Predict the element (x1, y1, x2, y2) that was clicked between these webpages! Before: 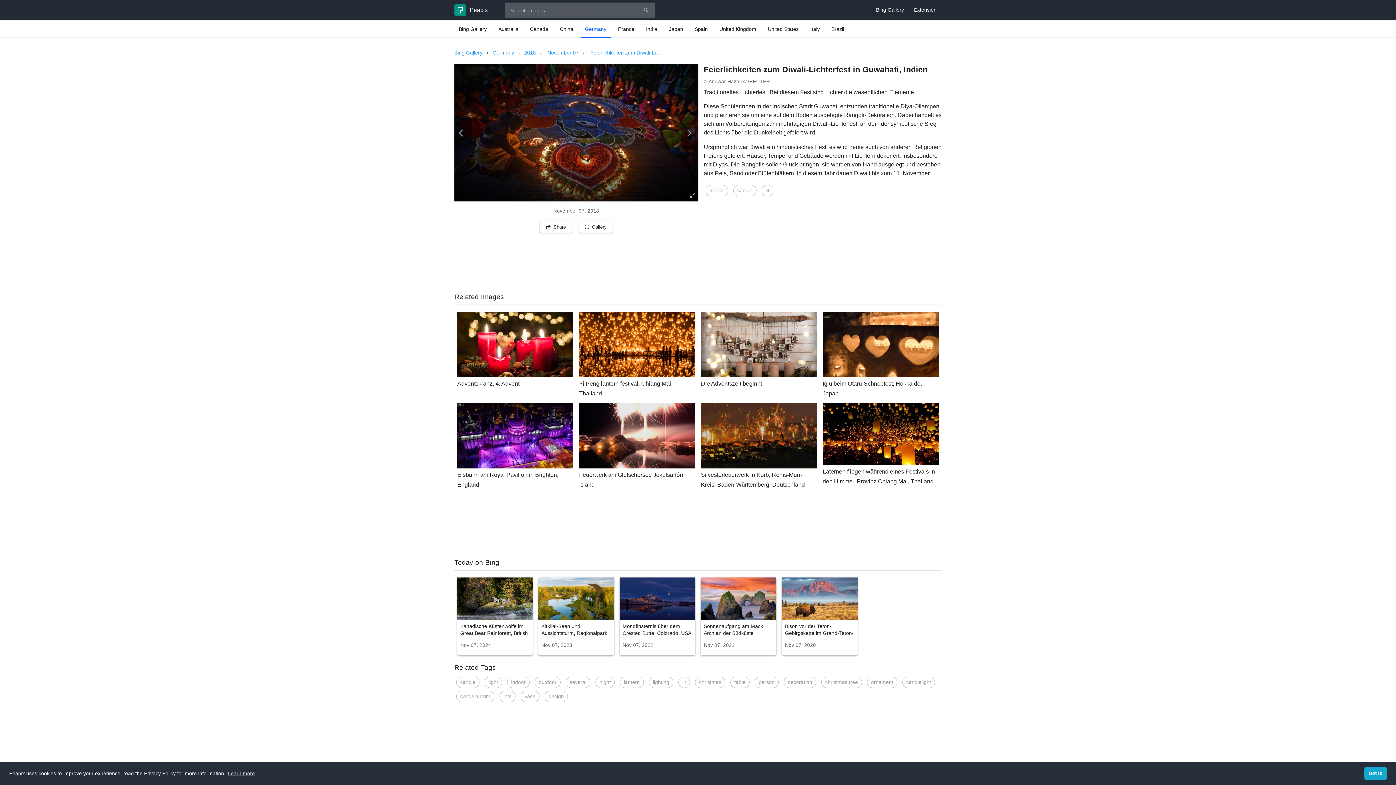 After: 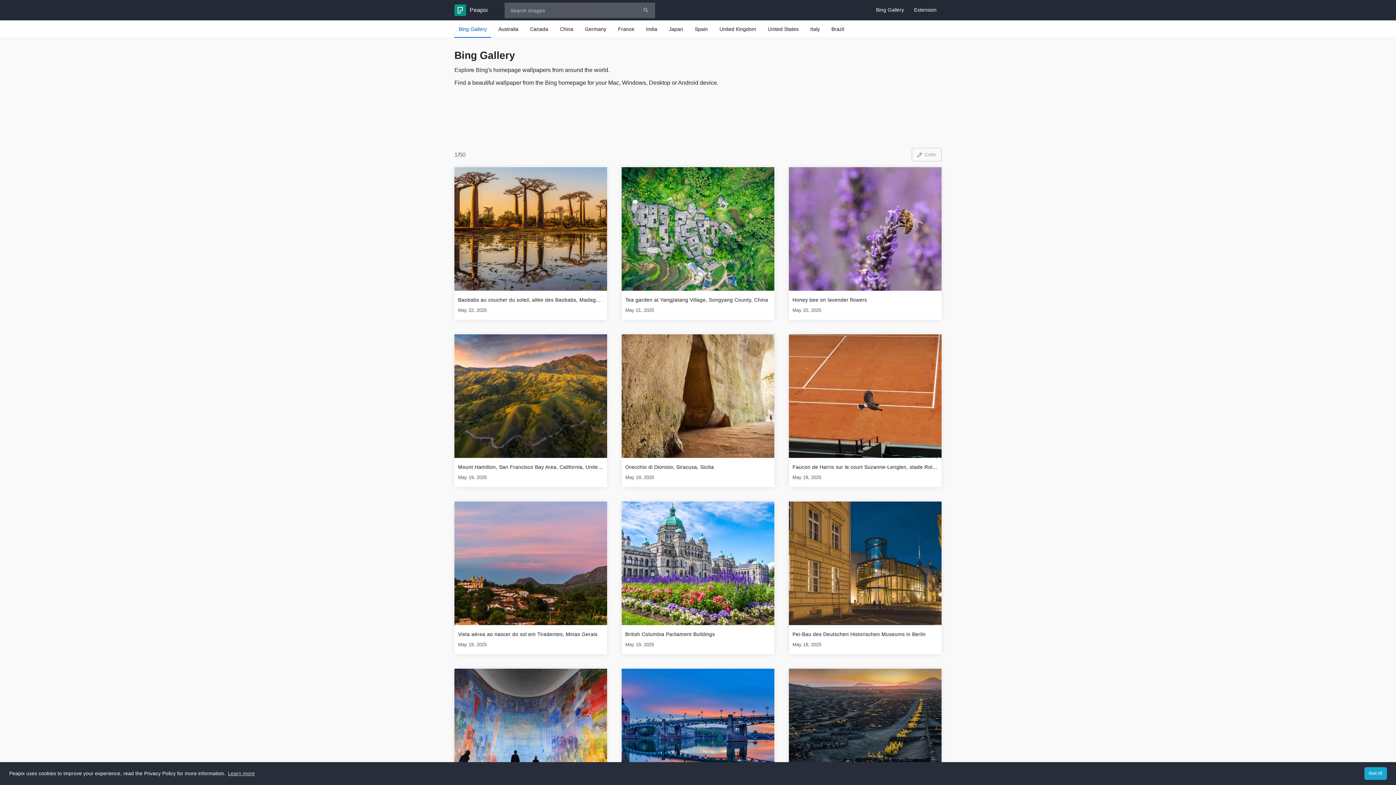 Action: bbox: (454, 20, 491, 37) label: Bing Gallery